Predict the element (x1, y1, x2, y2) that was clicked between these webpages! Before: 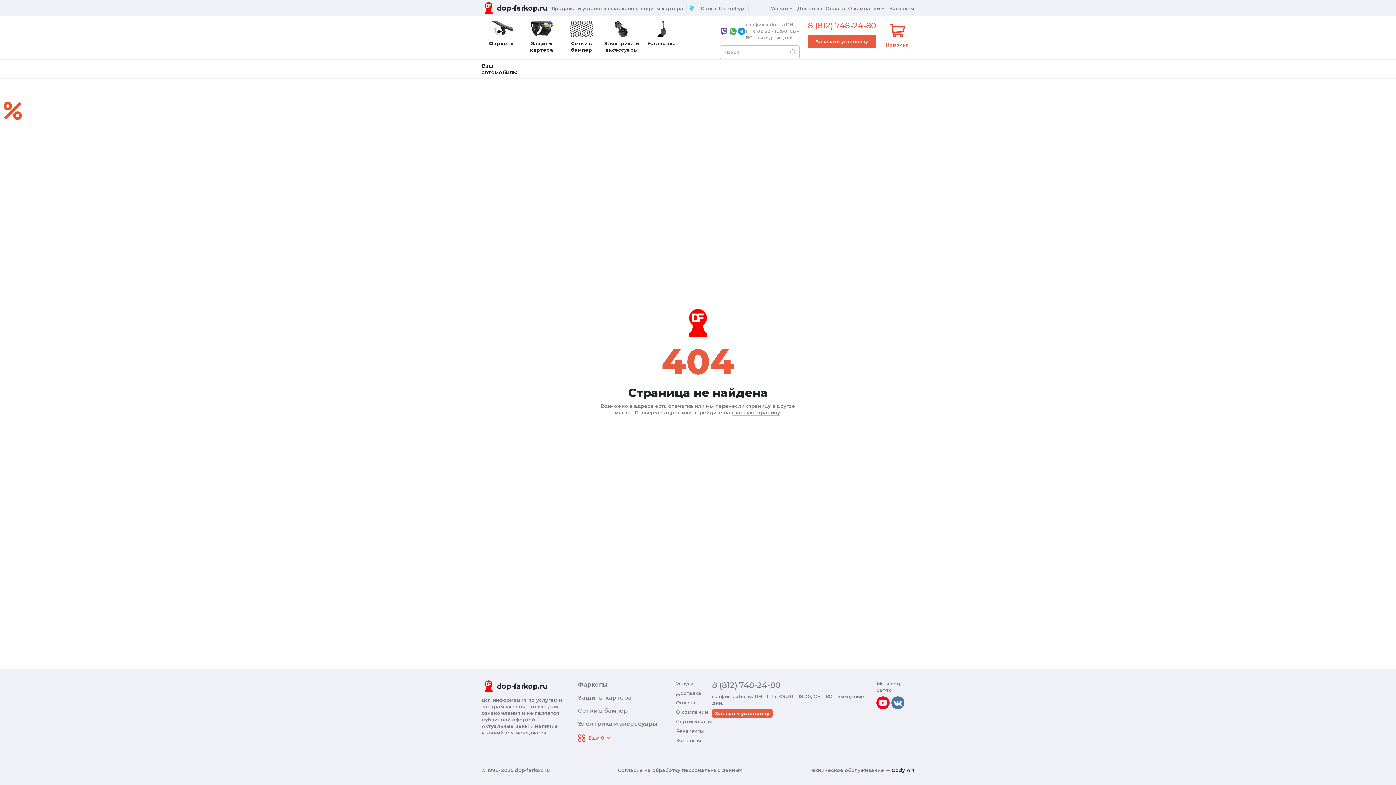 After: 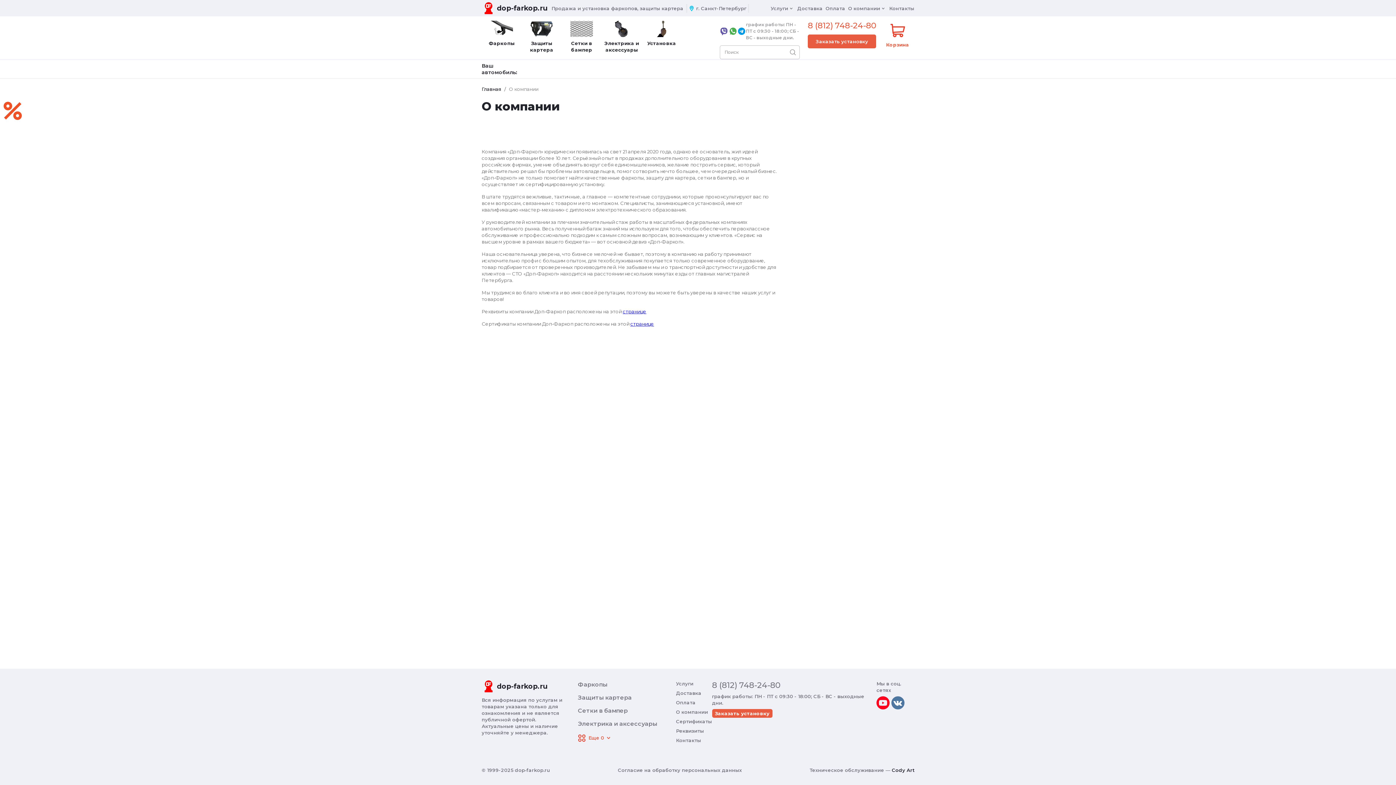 Action: label: О компании bbox: (848, 4, 886, 11)